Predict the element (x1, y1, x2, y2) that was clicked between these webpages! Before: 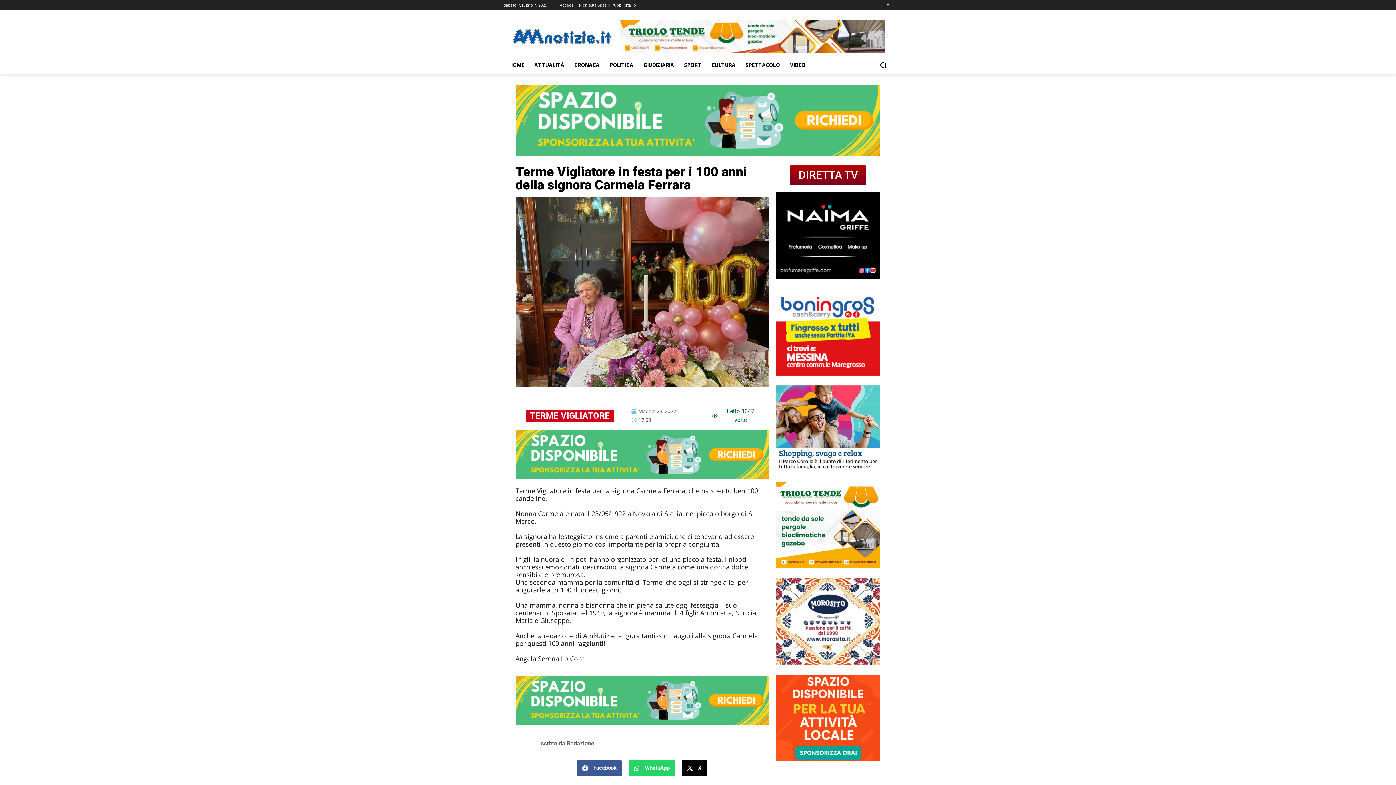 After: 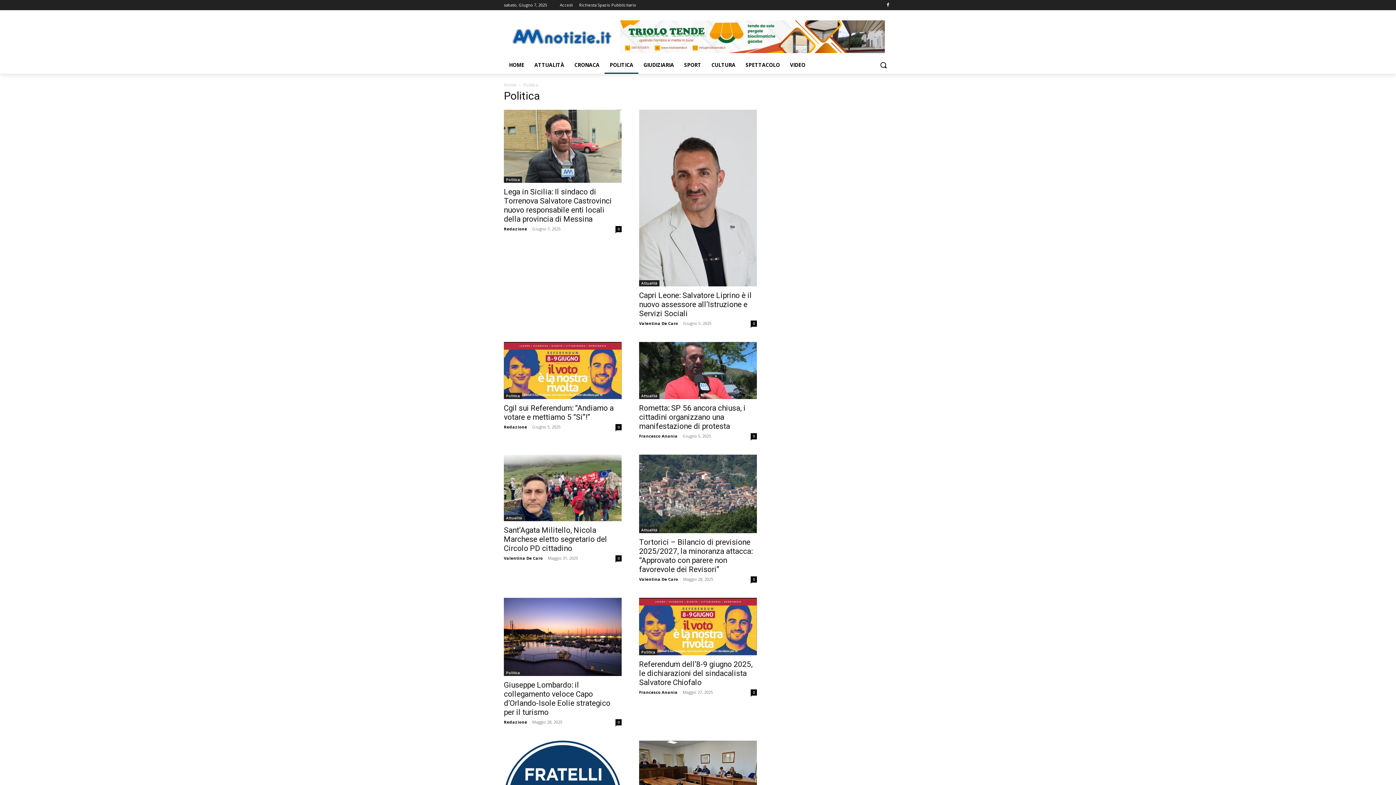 Action: label: POLITICA bbox: (604, 56, 638, 73)